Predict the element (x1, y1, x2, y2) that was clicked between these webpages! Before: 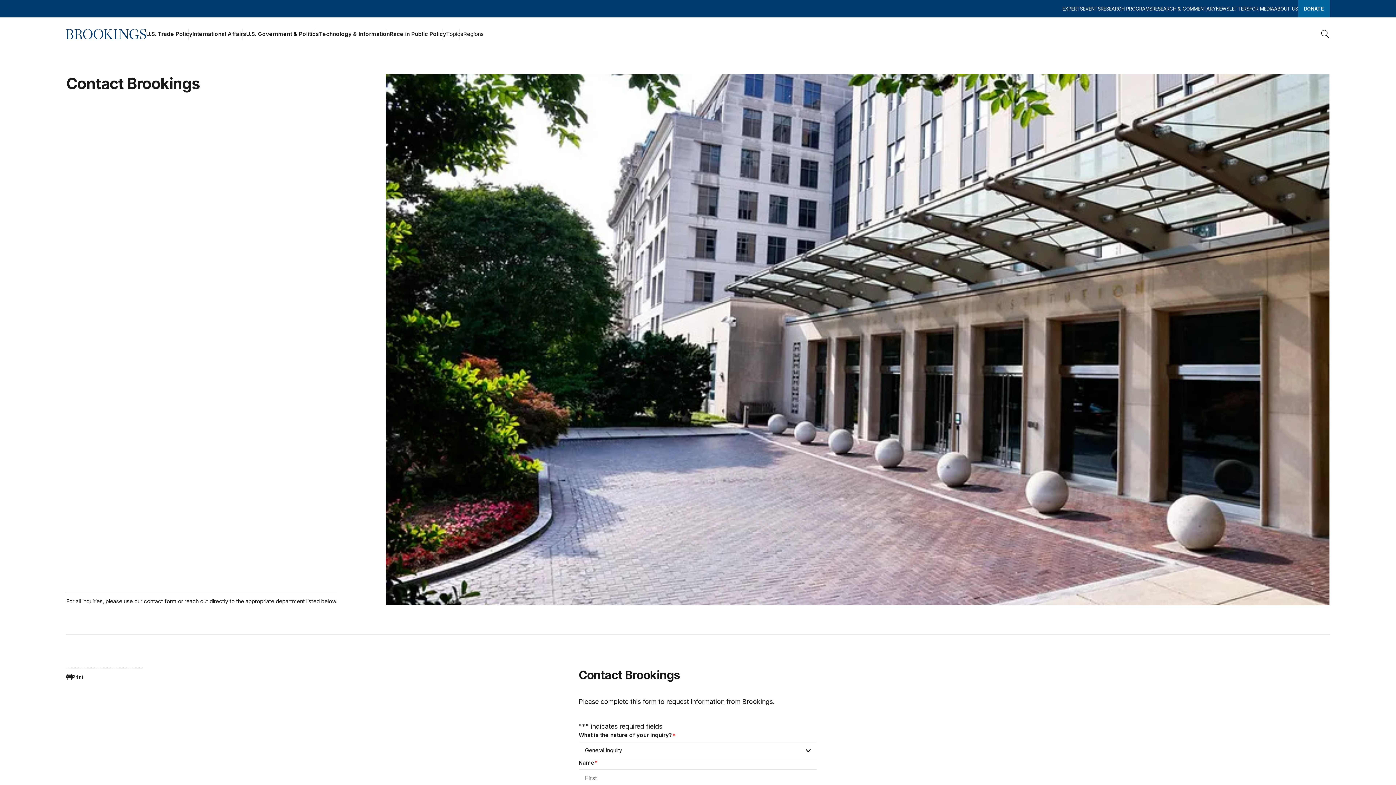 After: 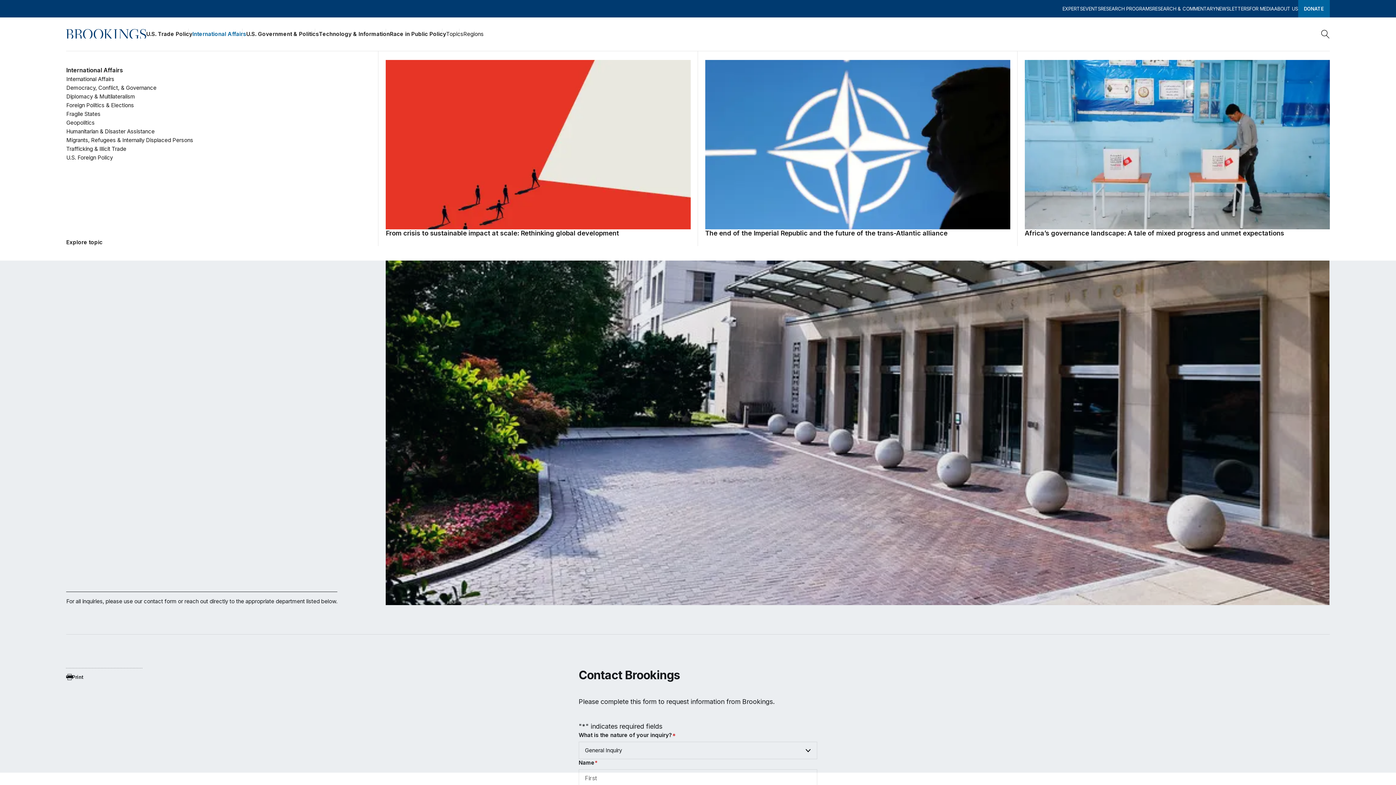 Action: bbox: (192, 28, 246, 39) label: International Affairs